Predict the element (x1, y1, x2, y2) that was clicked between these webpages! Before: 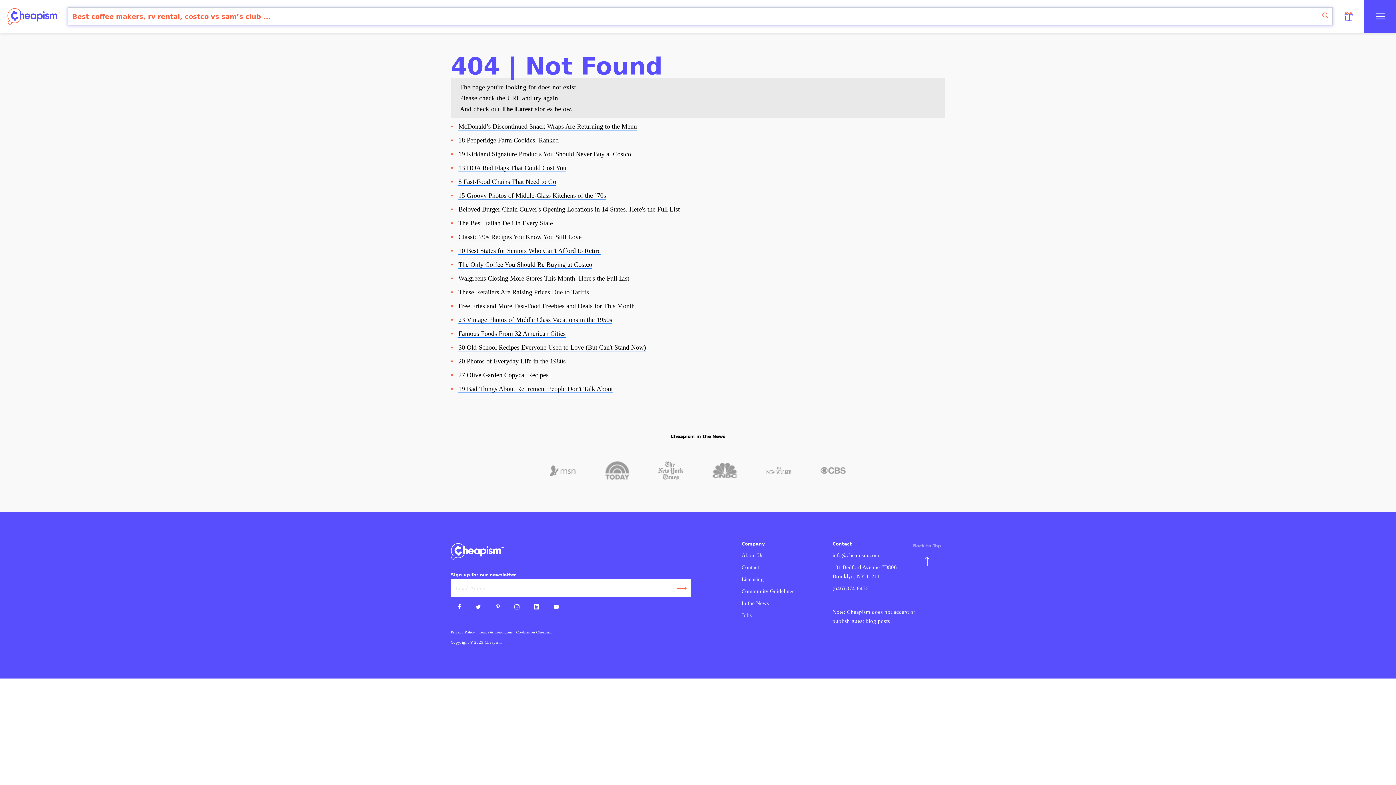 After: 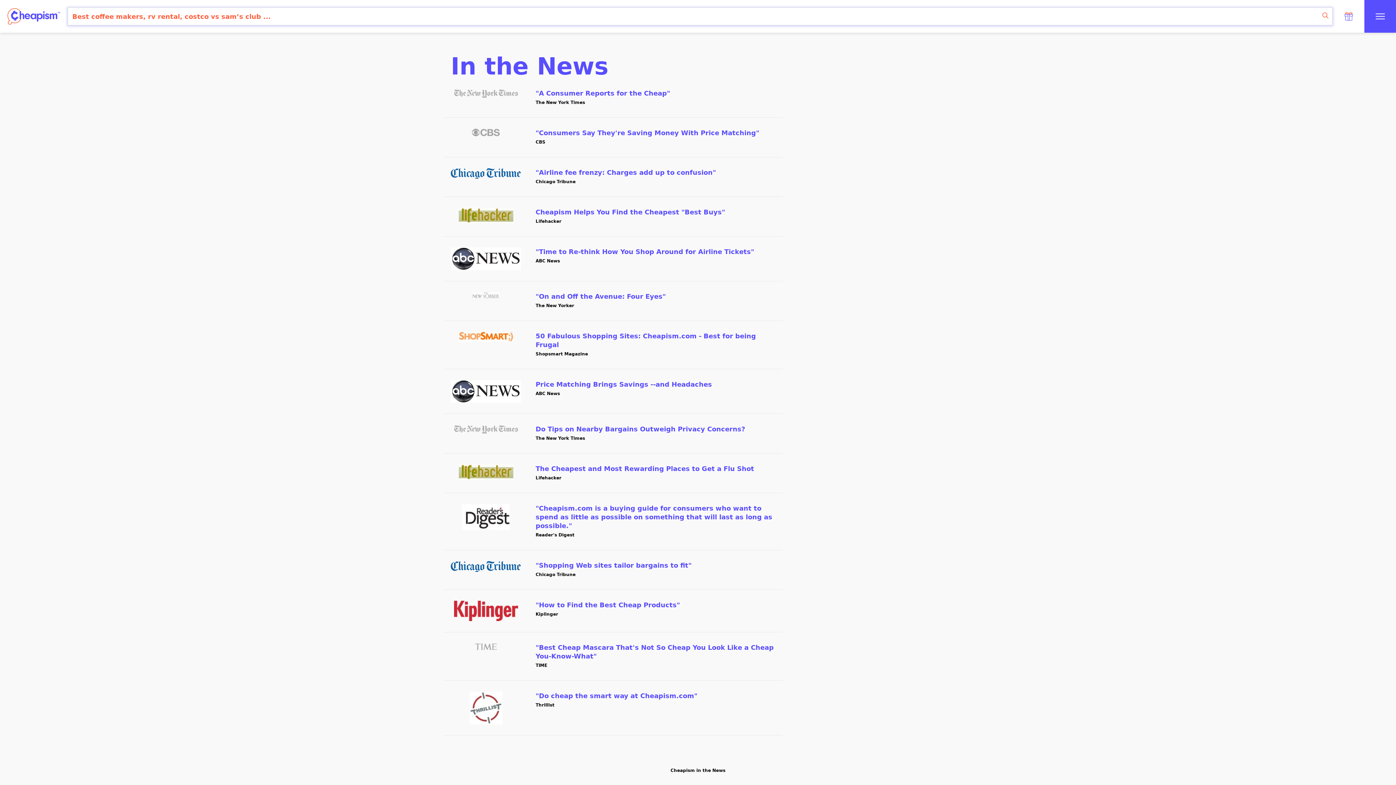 Action: bbox: (766, 473, 792, 480)